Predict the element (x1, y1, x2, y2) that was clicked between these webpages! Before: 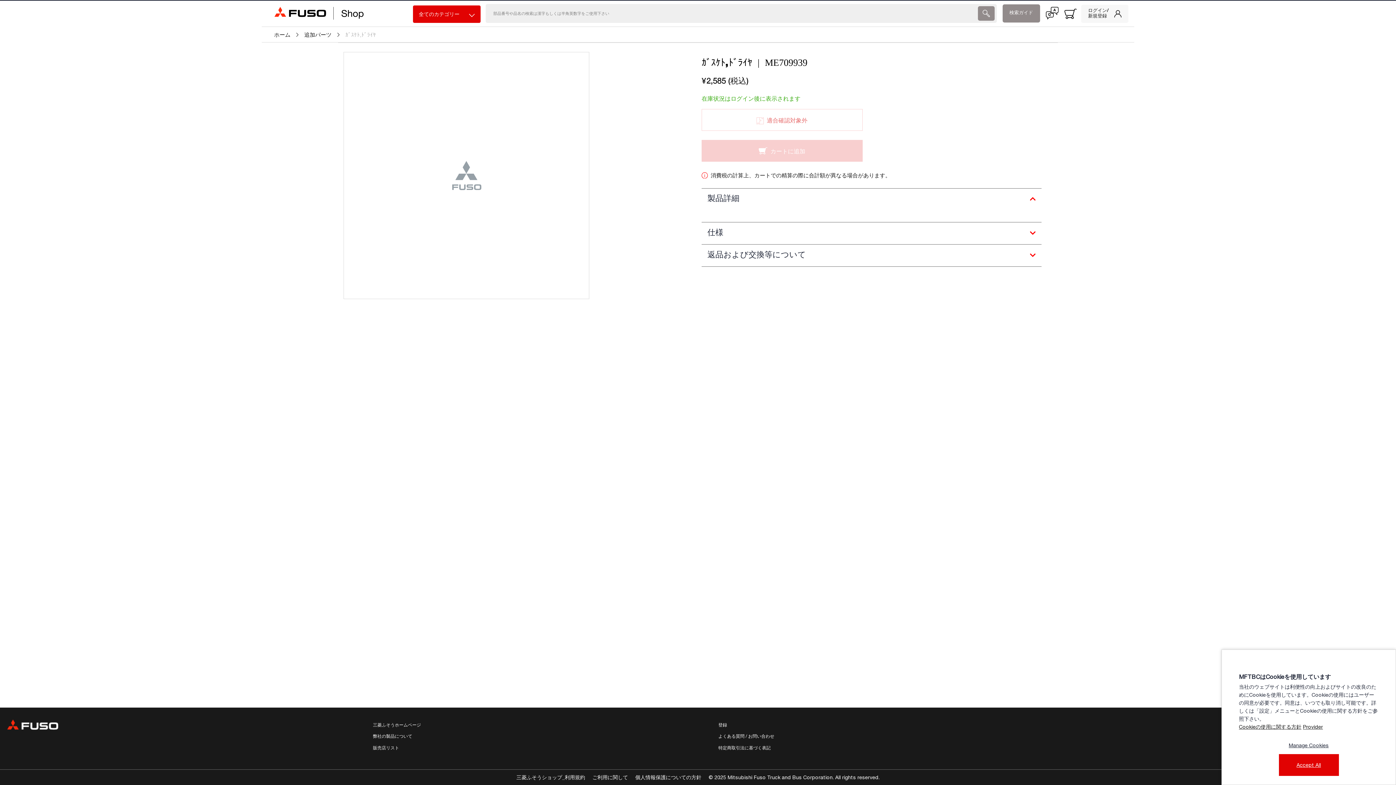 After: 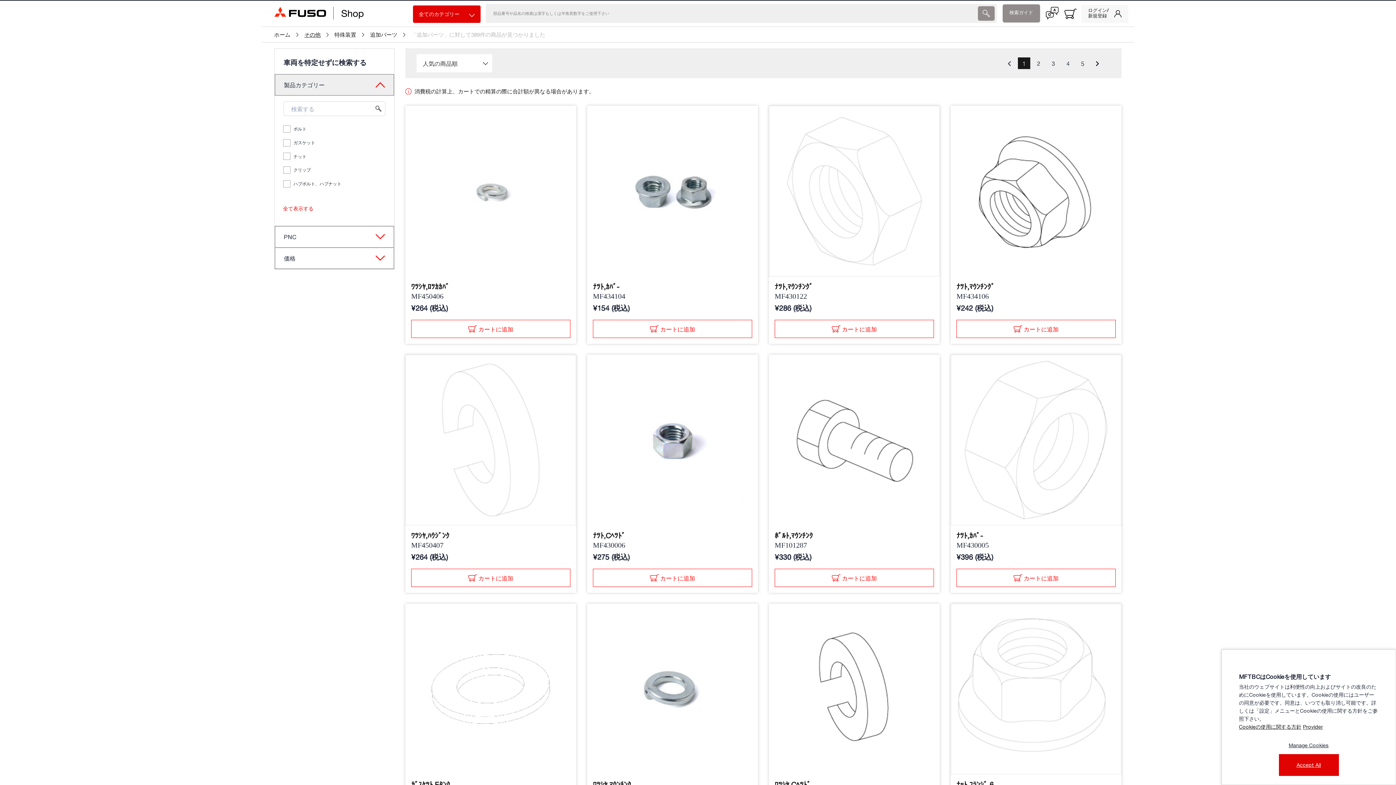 Action: bbox: (304, 31, 331, 37) label: 追加パーツ